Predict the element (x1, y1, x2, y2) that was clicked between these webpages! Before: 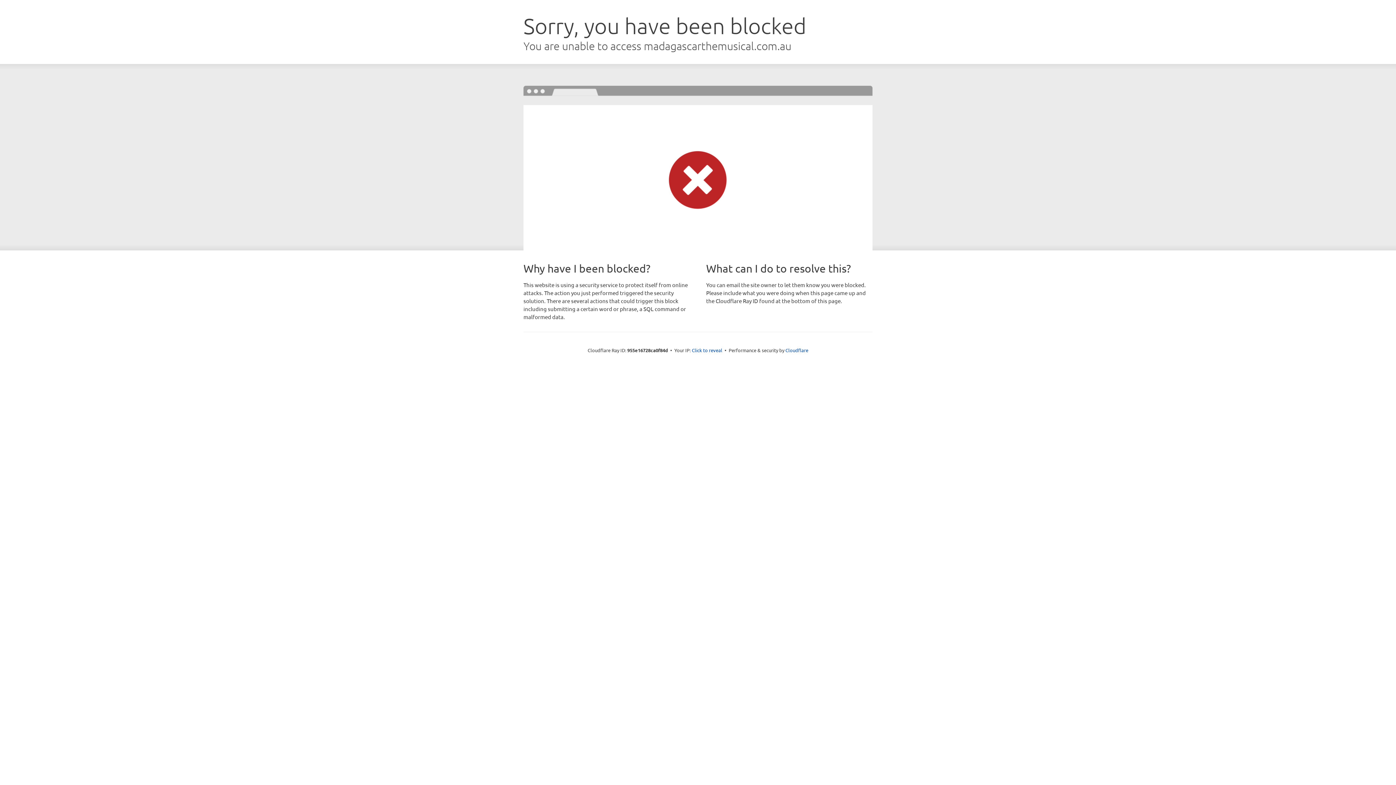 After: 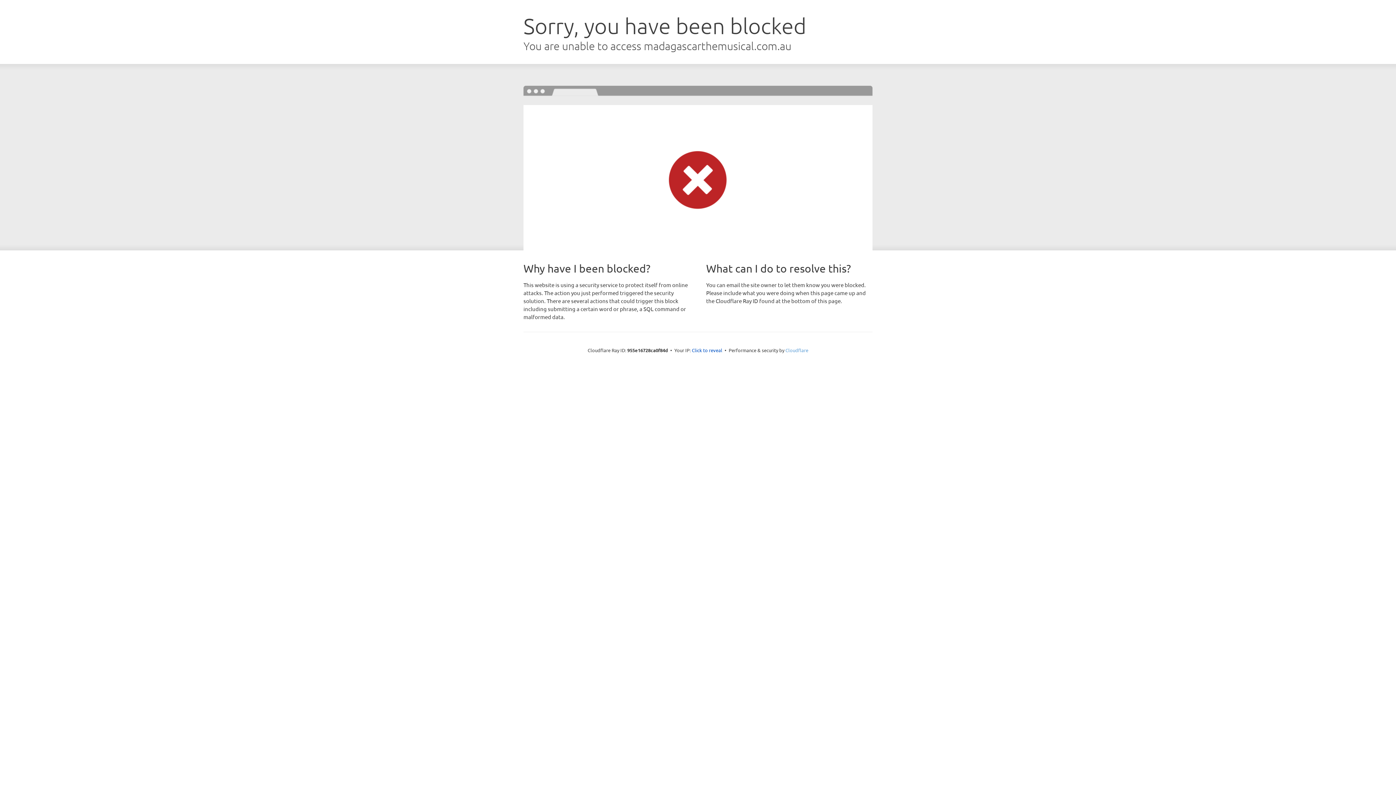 Action: bbox: (785, 347, 808, 353) label: Cloudflare